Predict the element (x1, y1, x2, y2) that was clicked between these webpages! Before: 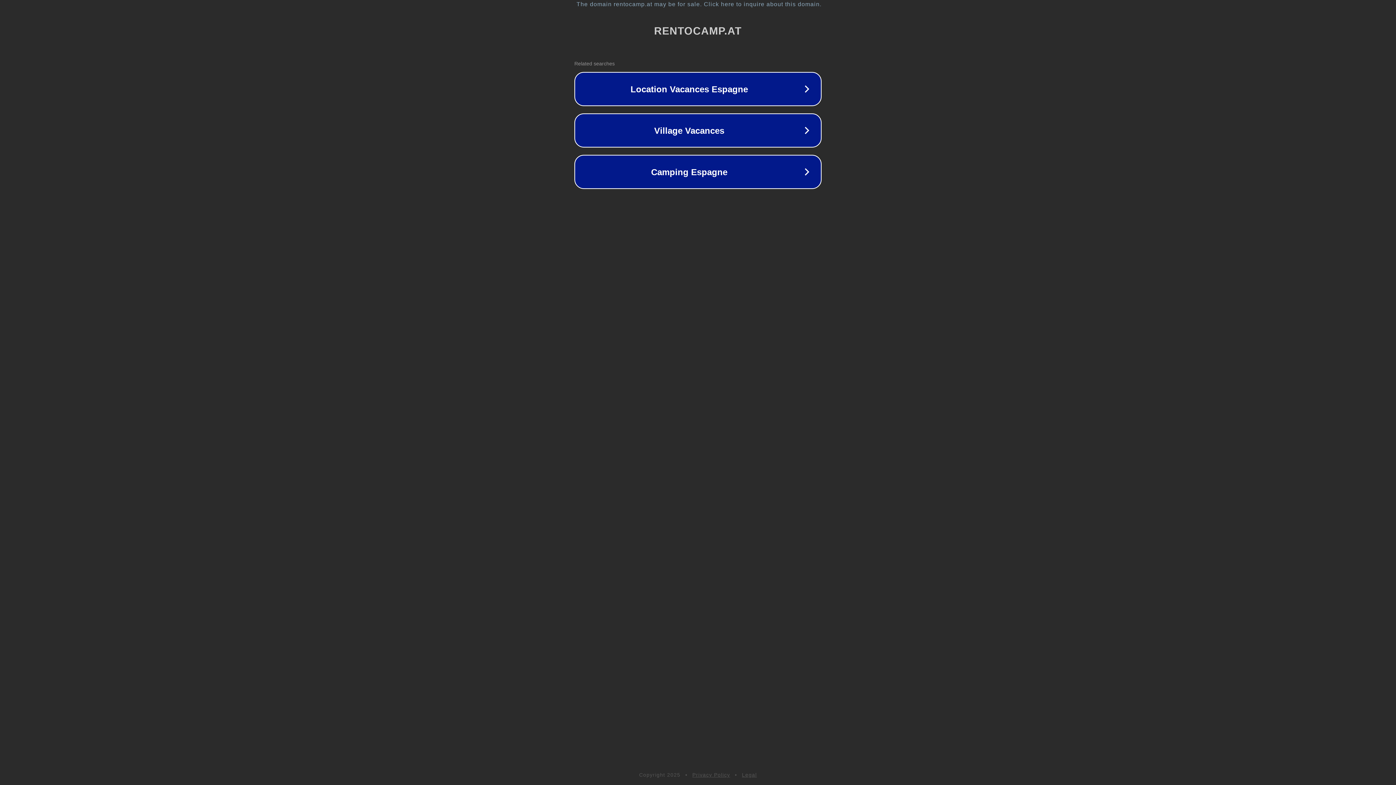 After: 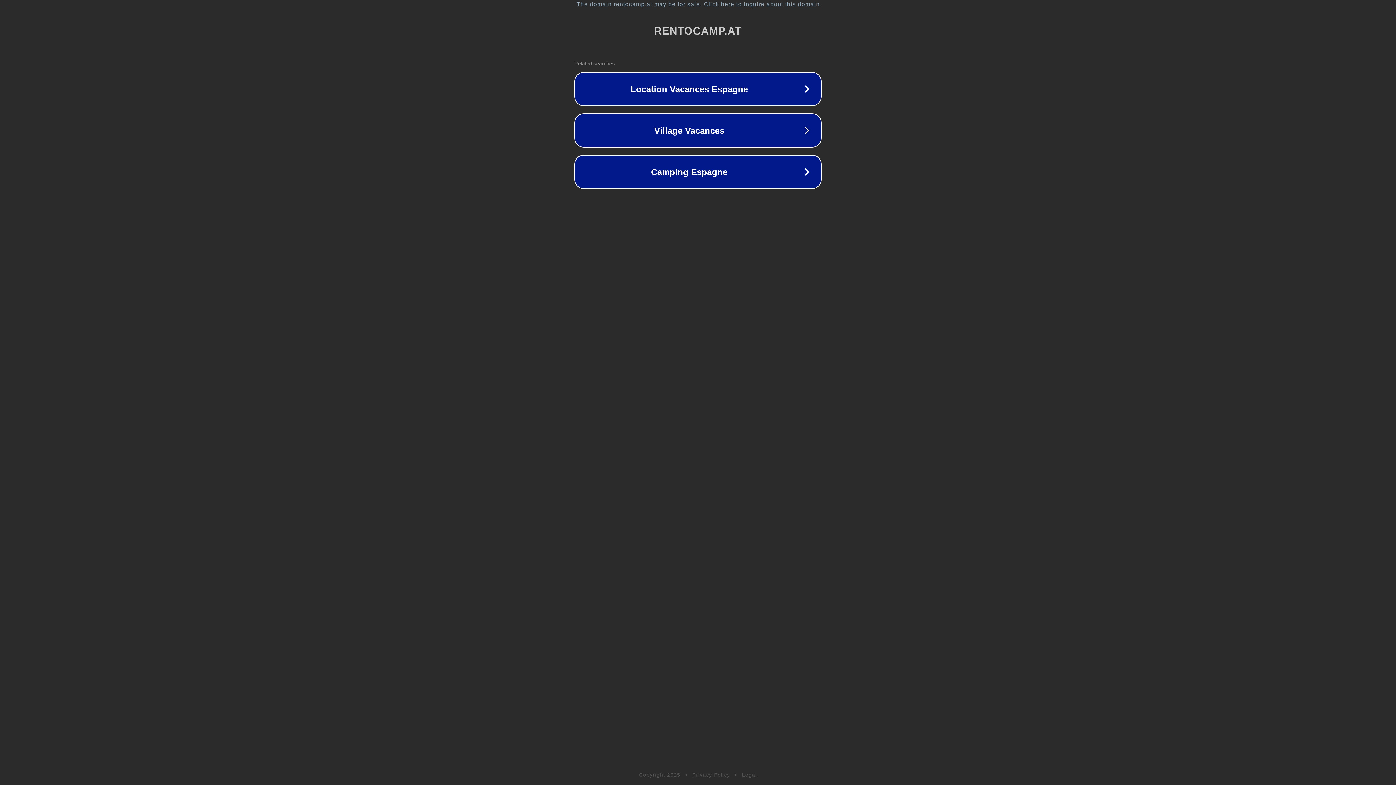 Action: bbox: (742, 772, 757, 778) label: Legal